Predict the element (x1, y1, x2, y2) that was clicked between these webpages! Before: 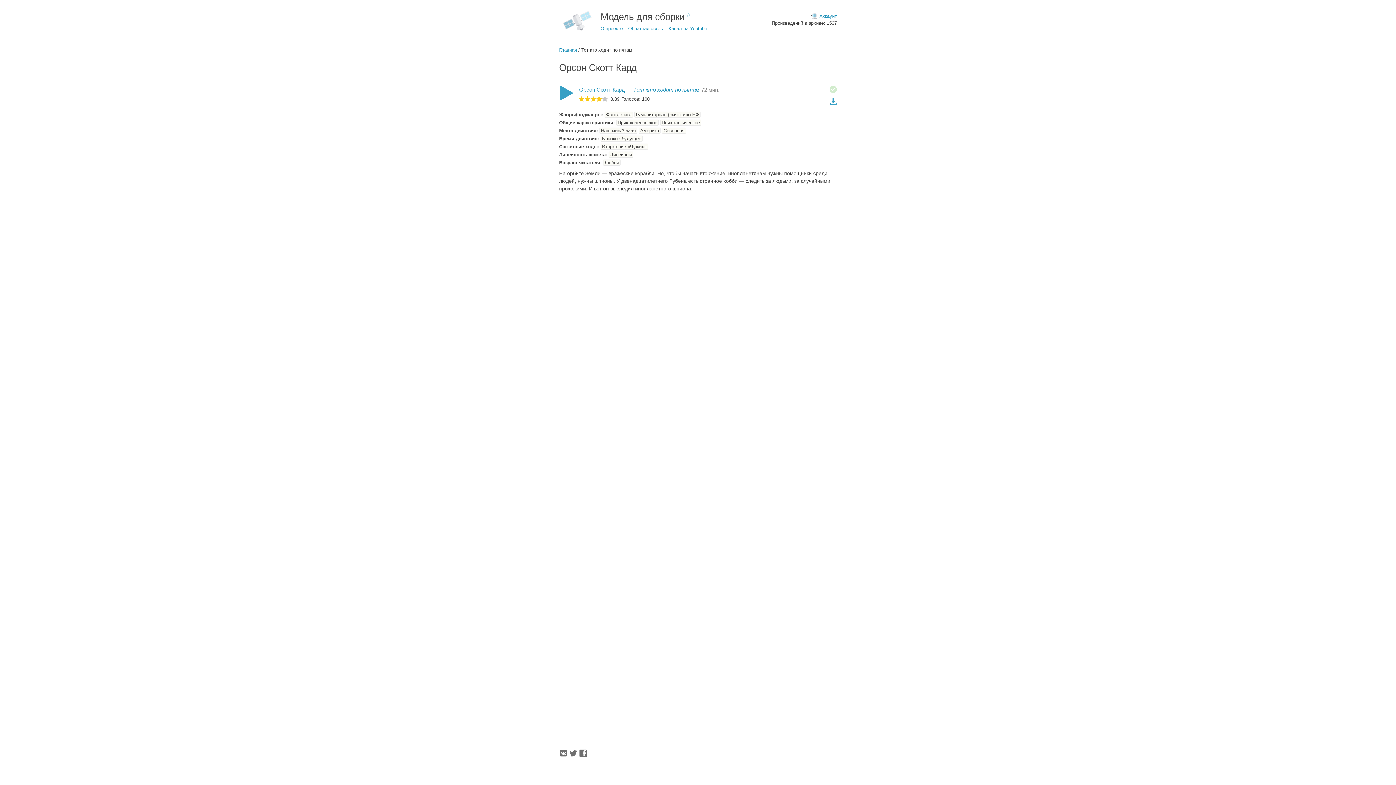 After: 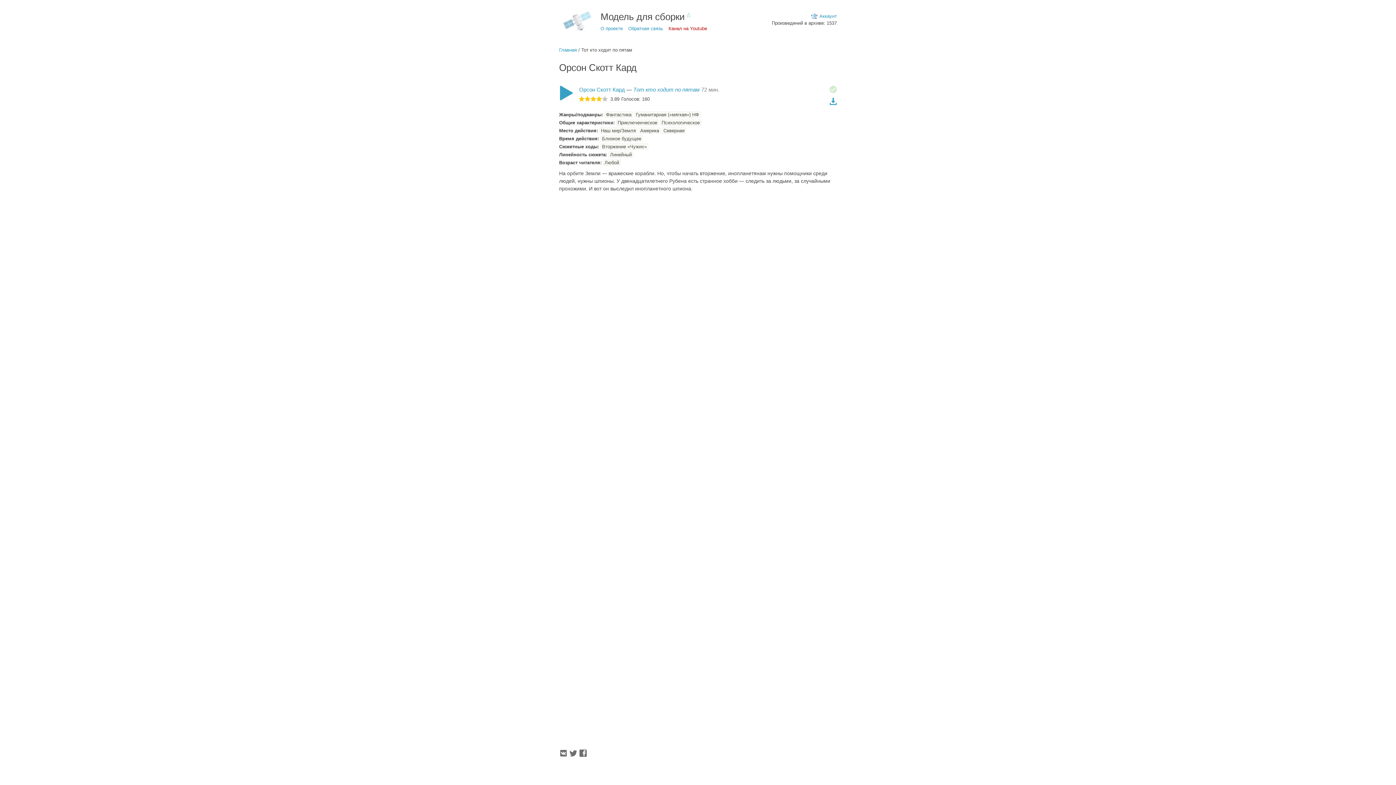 Action: bbox: (668, 25, 707, 31) label: Канал на Youtube